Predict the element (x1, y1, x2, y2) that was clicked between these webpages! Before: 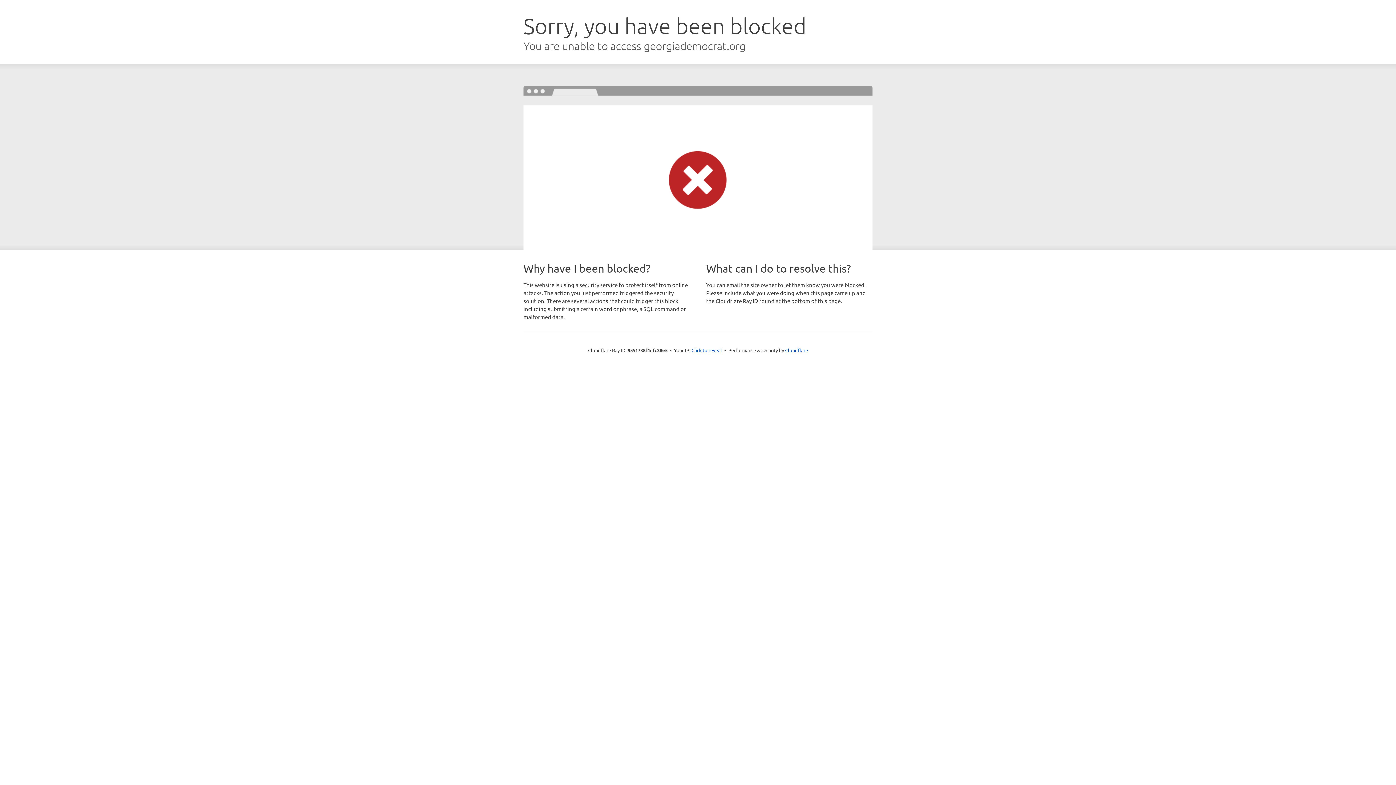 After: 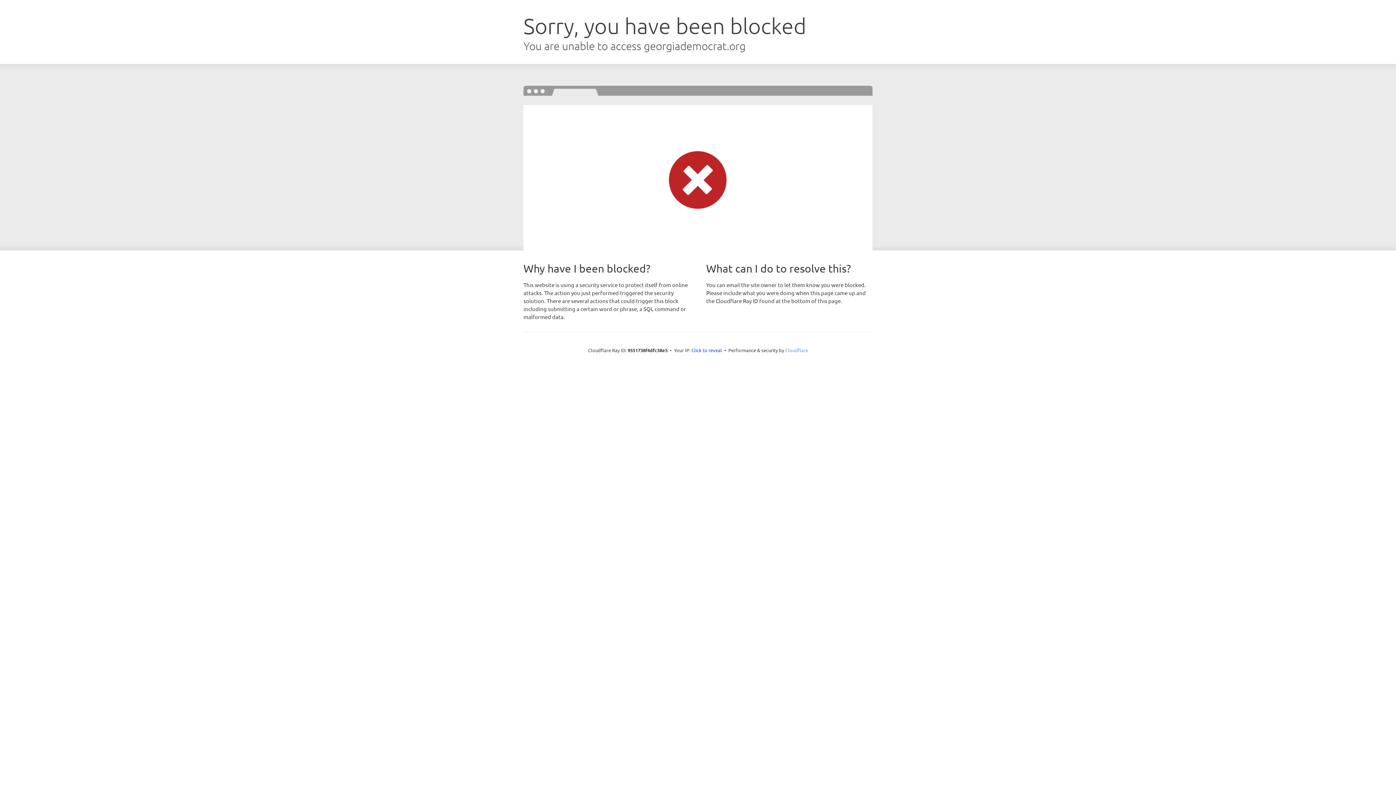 Action: bbox: (785, 347, 808, 353) label: Cloudflare